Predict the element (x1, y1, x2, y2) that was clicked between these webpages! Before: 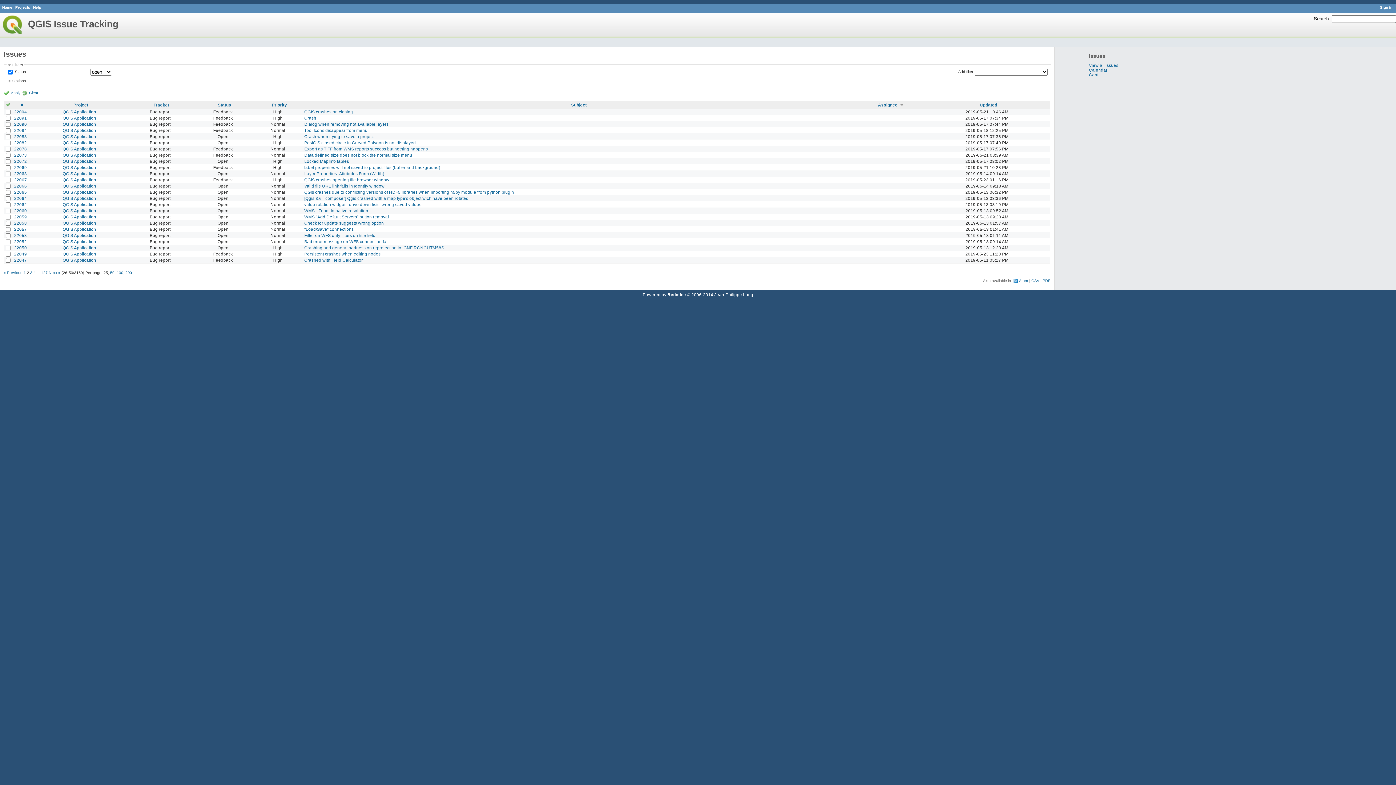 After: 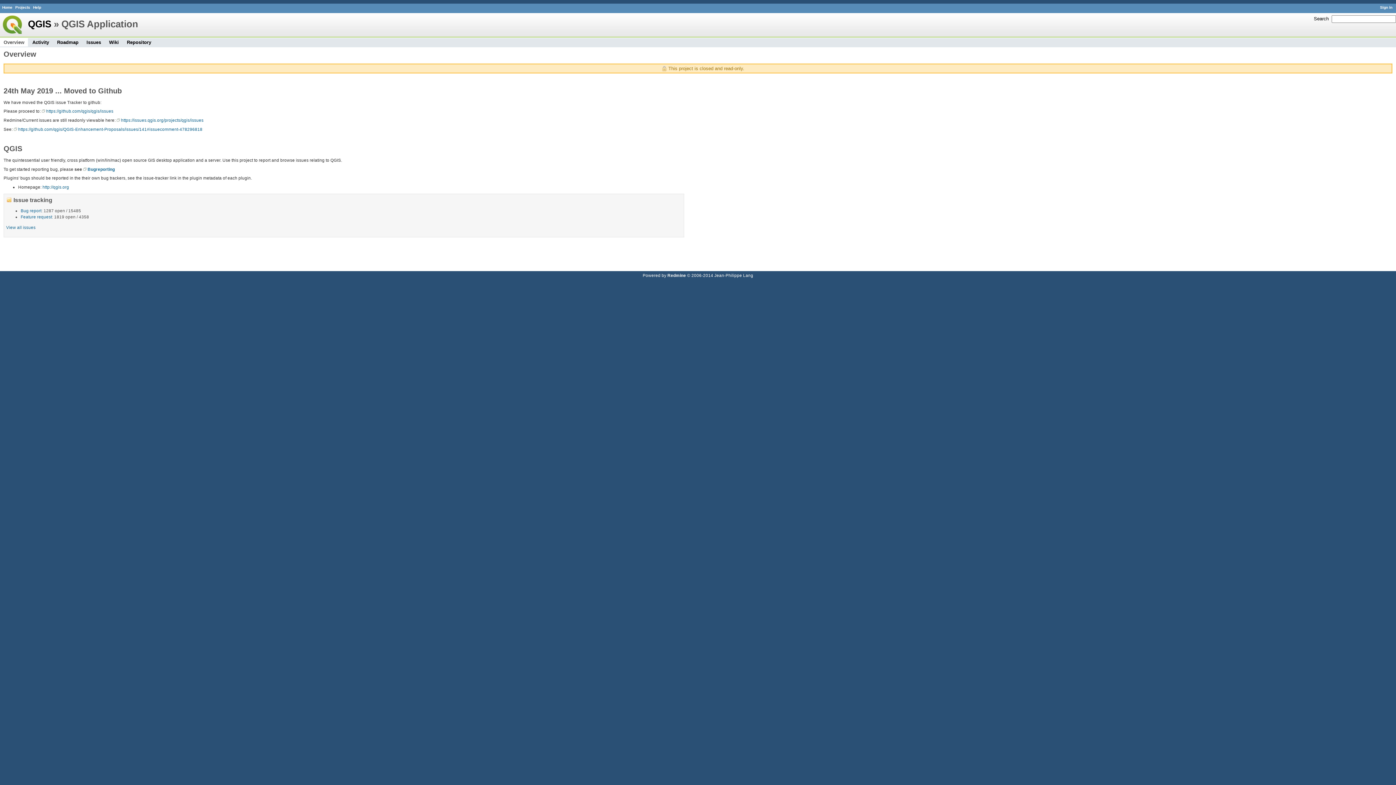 Action: bbox: (62, 226, 96, 231) label: QGIS Application